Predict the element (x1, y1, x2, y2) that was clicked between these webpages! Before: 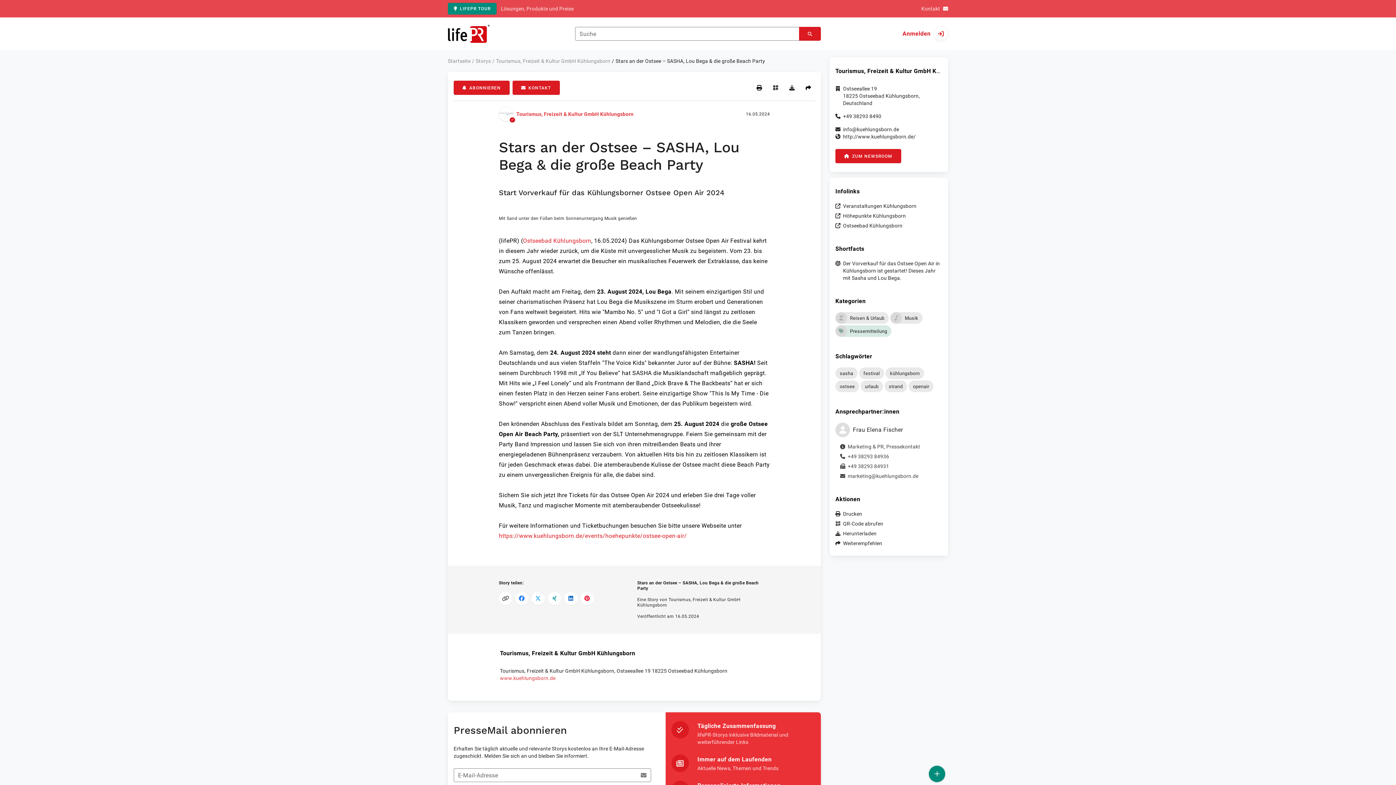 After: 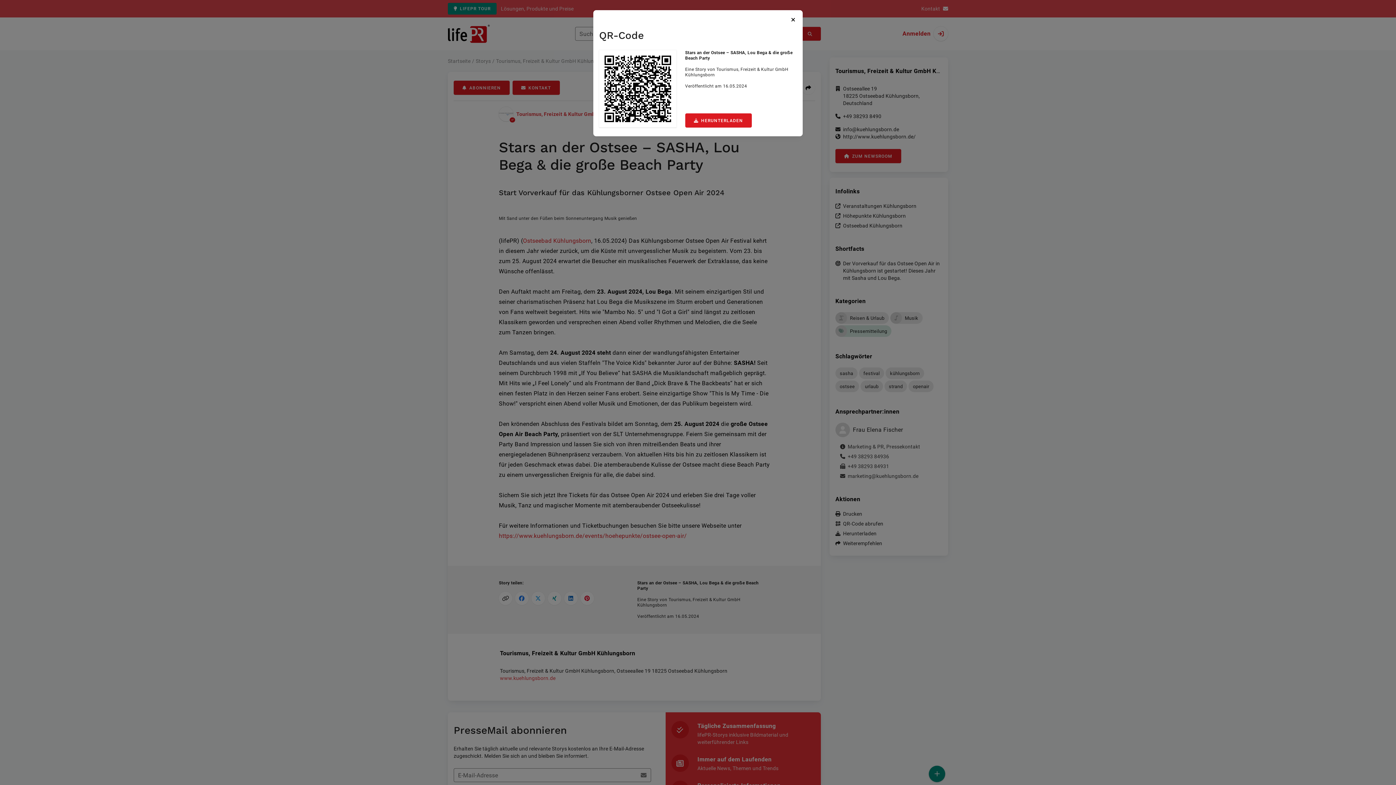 Action: label: QR-Code abrufen bbox: (769, 81, 782, 94)